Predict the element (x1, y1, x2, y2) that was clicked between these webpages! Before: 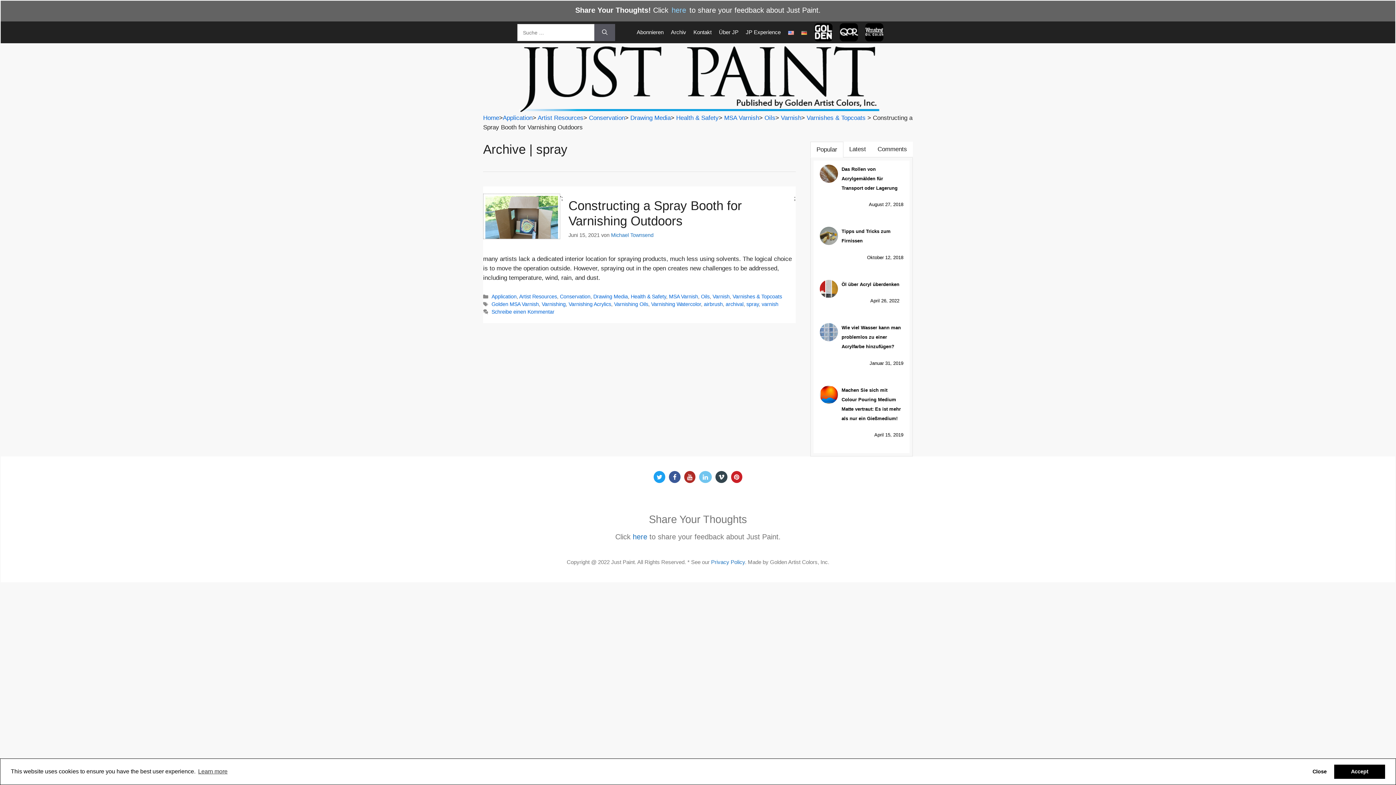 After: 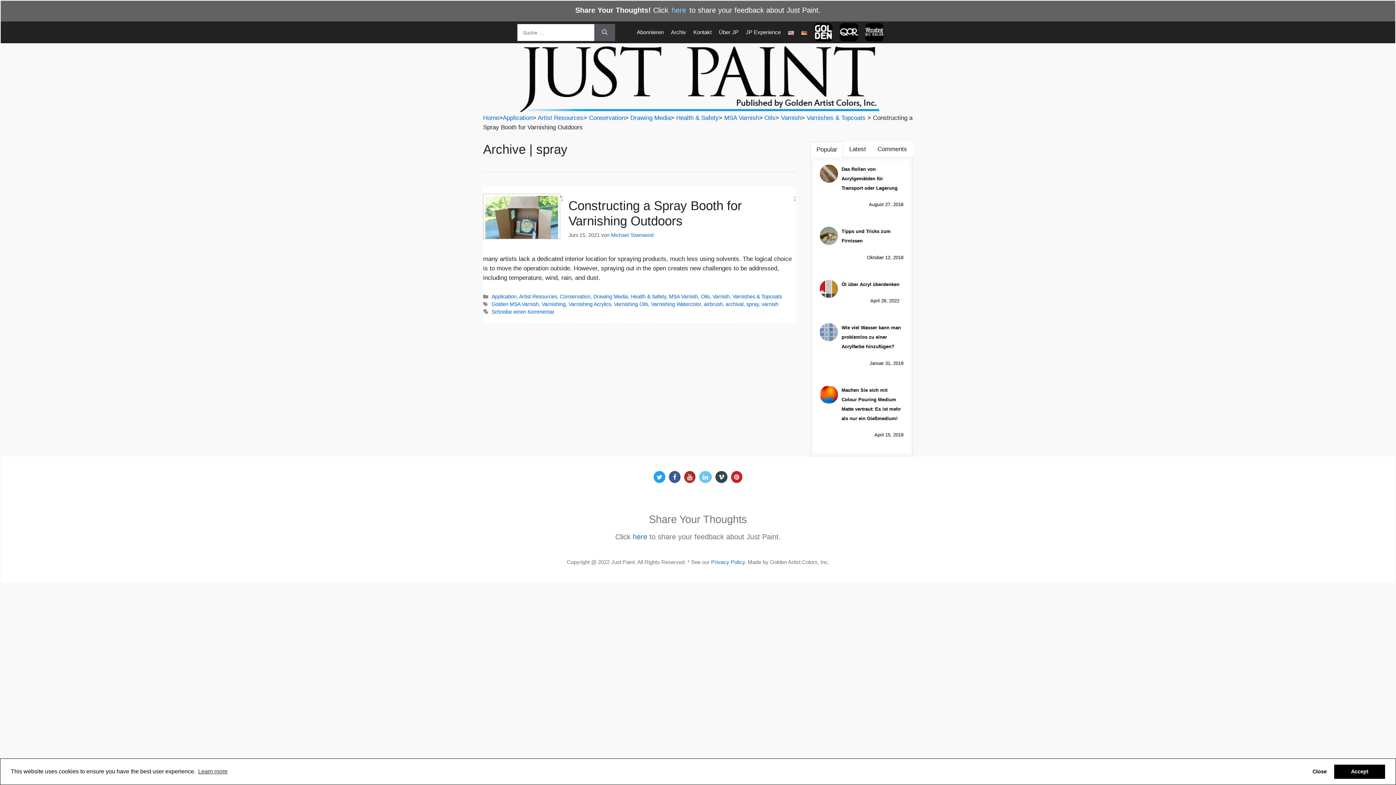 Action: bbox: (797, 24, 810, 40)